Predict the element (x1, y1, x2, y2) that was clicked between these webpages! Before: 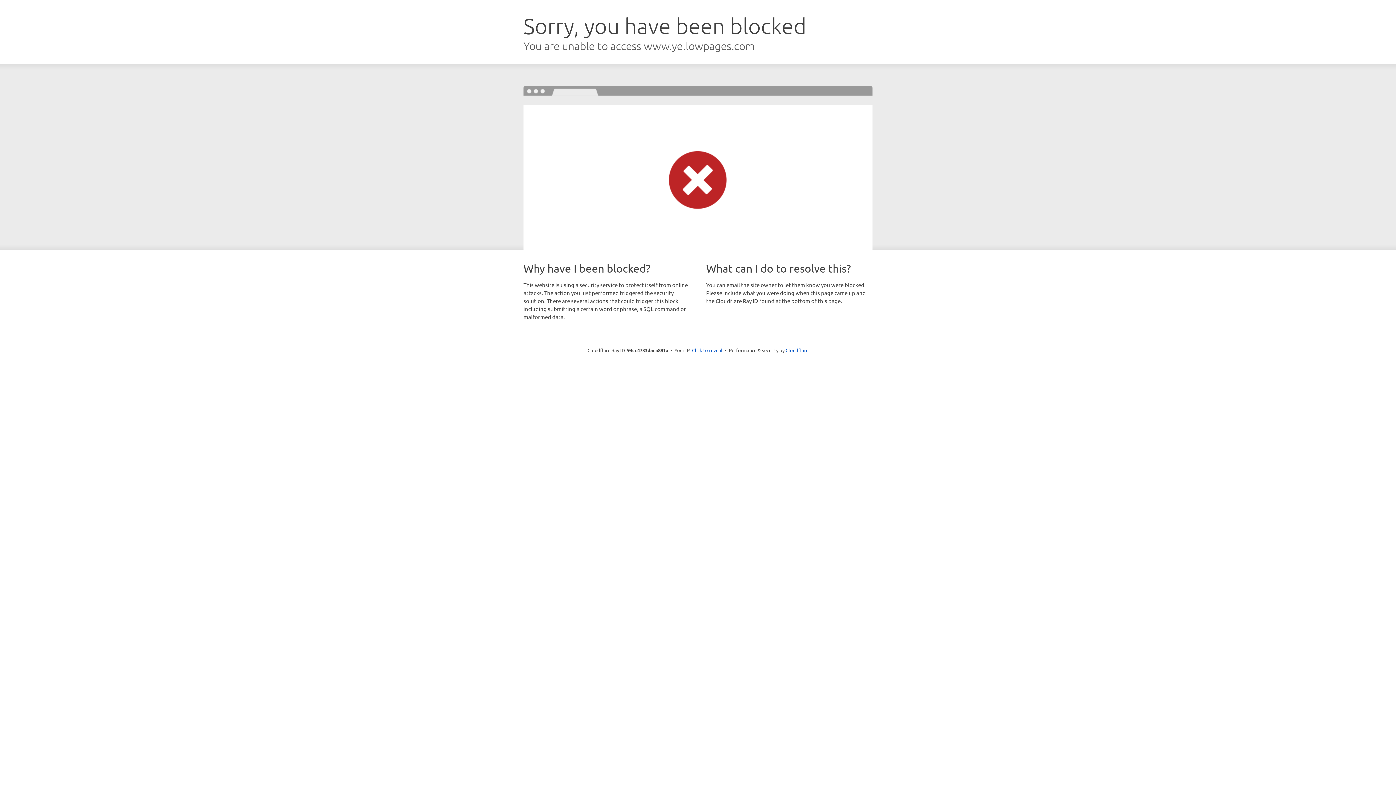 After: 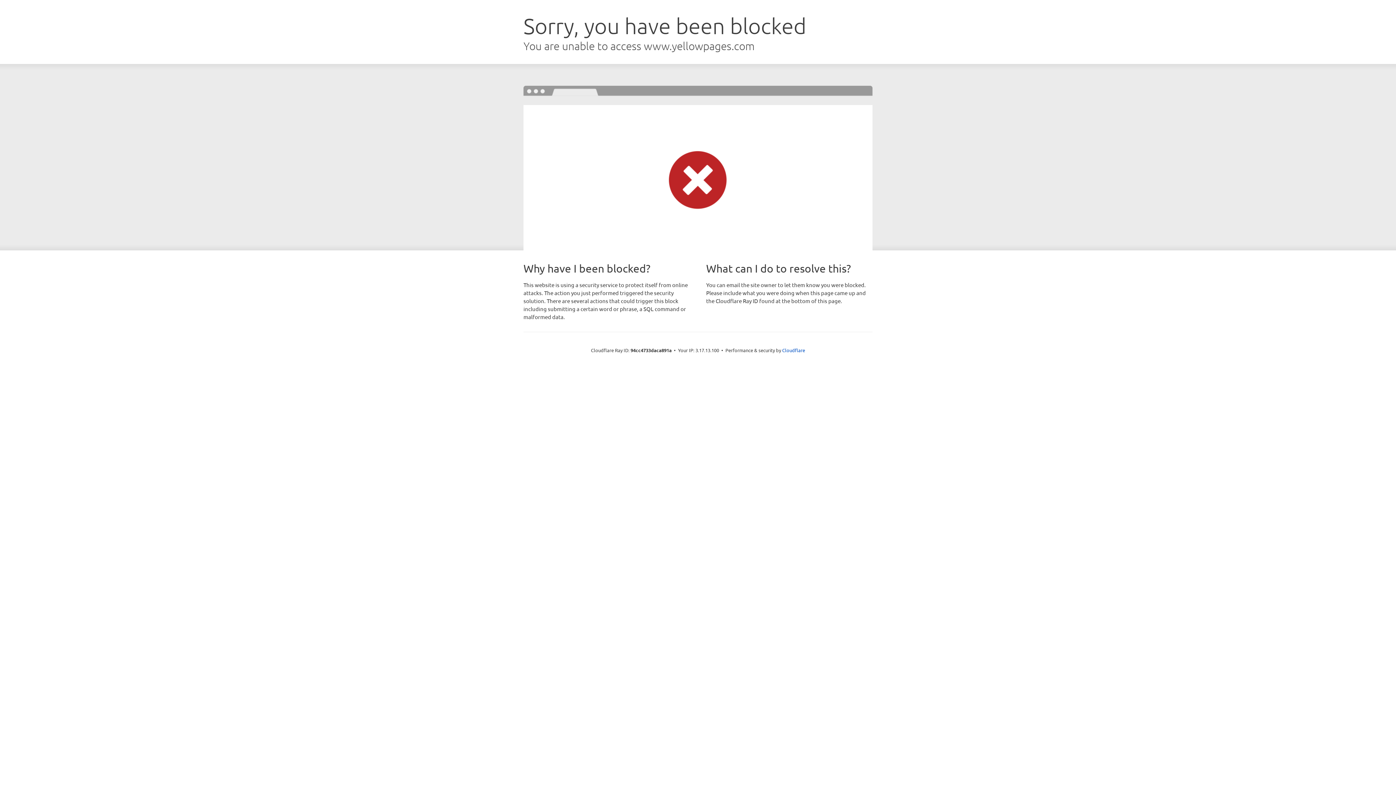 Action: bbox: (692, 346, 722, 353) label: Click to reveal